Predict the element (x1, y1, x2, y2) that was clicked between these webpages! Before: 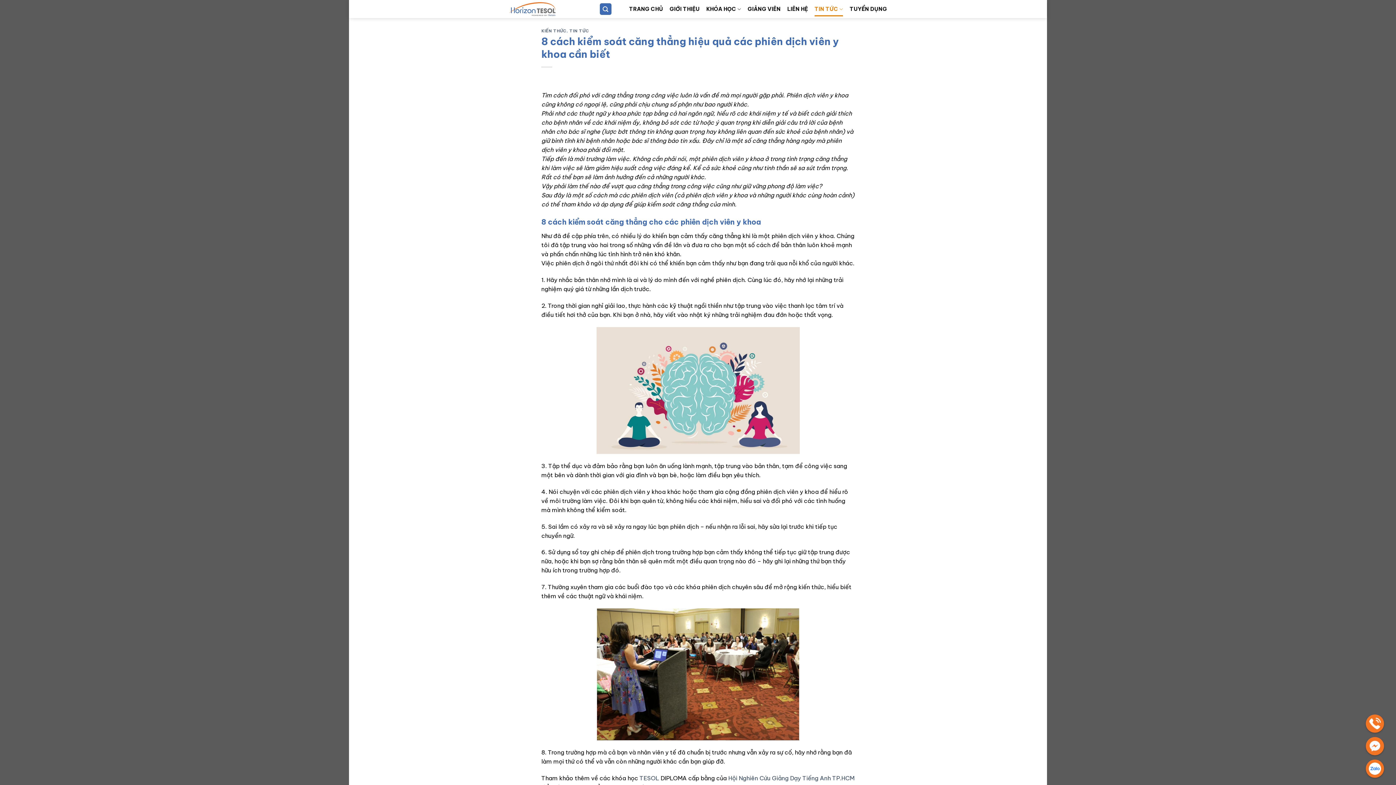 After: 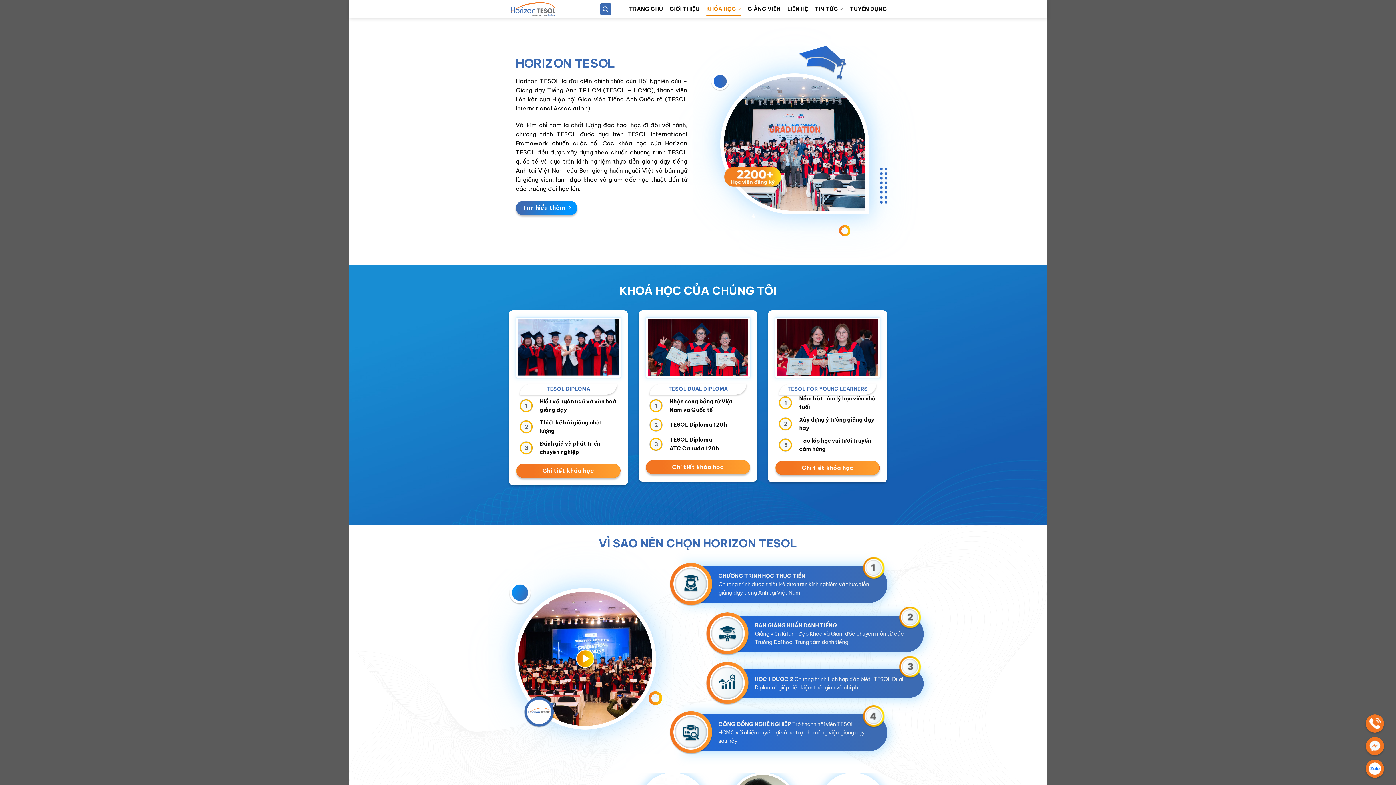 Action: label: KHÓA HỌC bbox: (706, 2, 741, 16)